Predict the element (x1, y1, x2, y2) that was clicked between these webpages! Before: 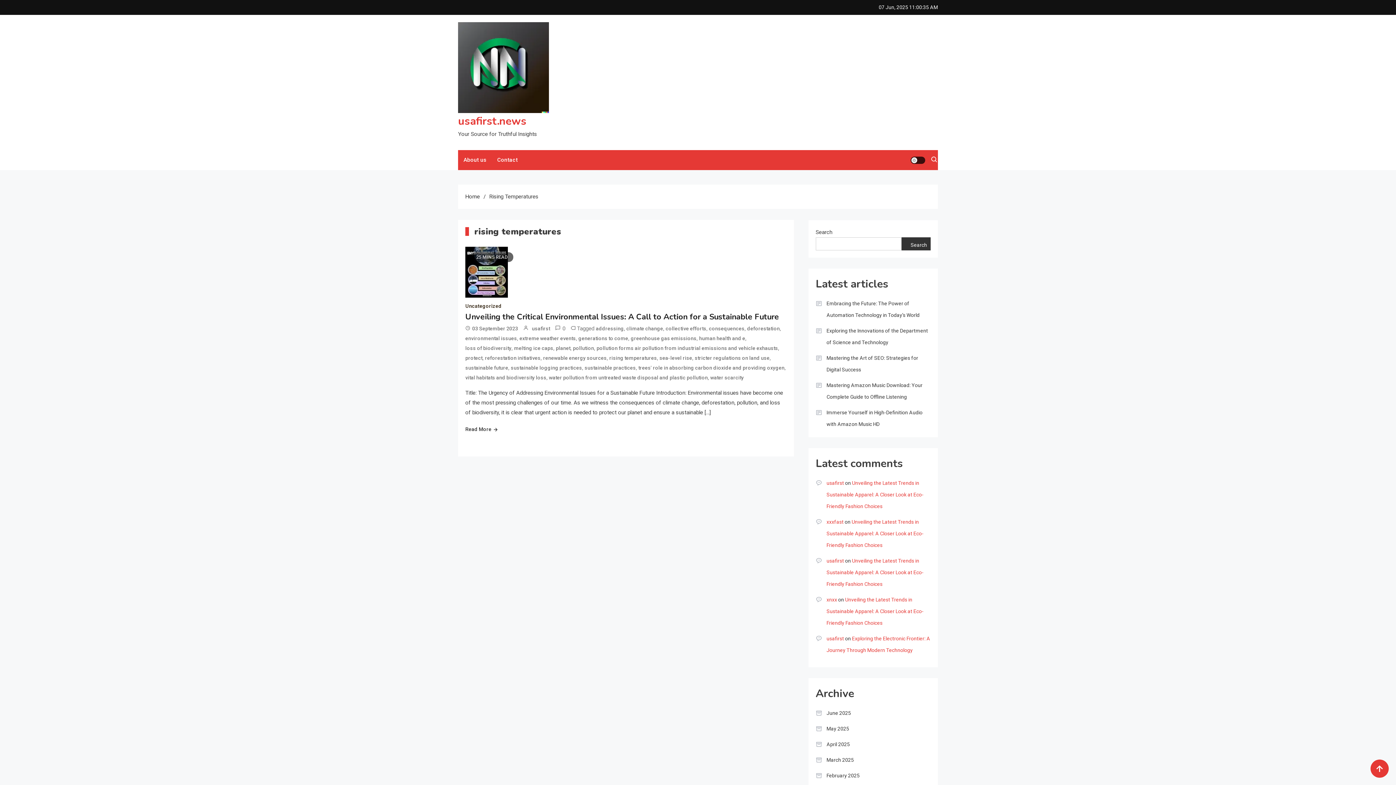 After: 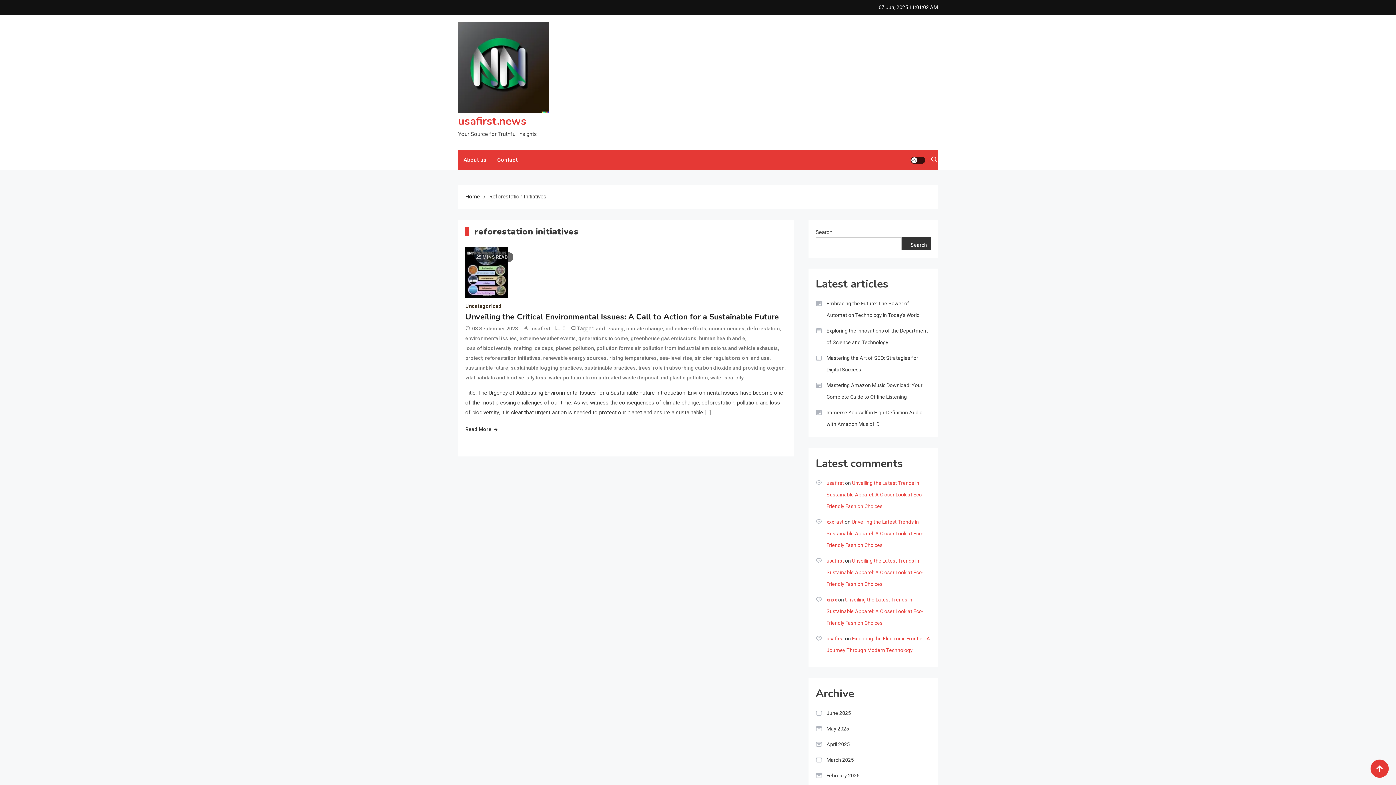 Action: label: reforestation initiatives bbox: (485, 353, 540, 362)